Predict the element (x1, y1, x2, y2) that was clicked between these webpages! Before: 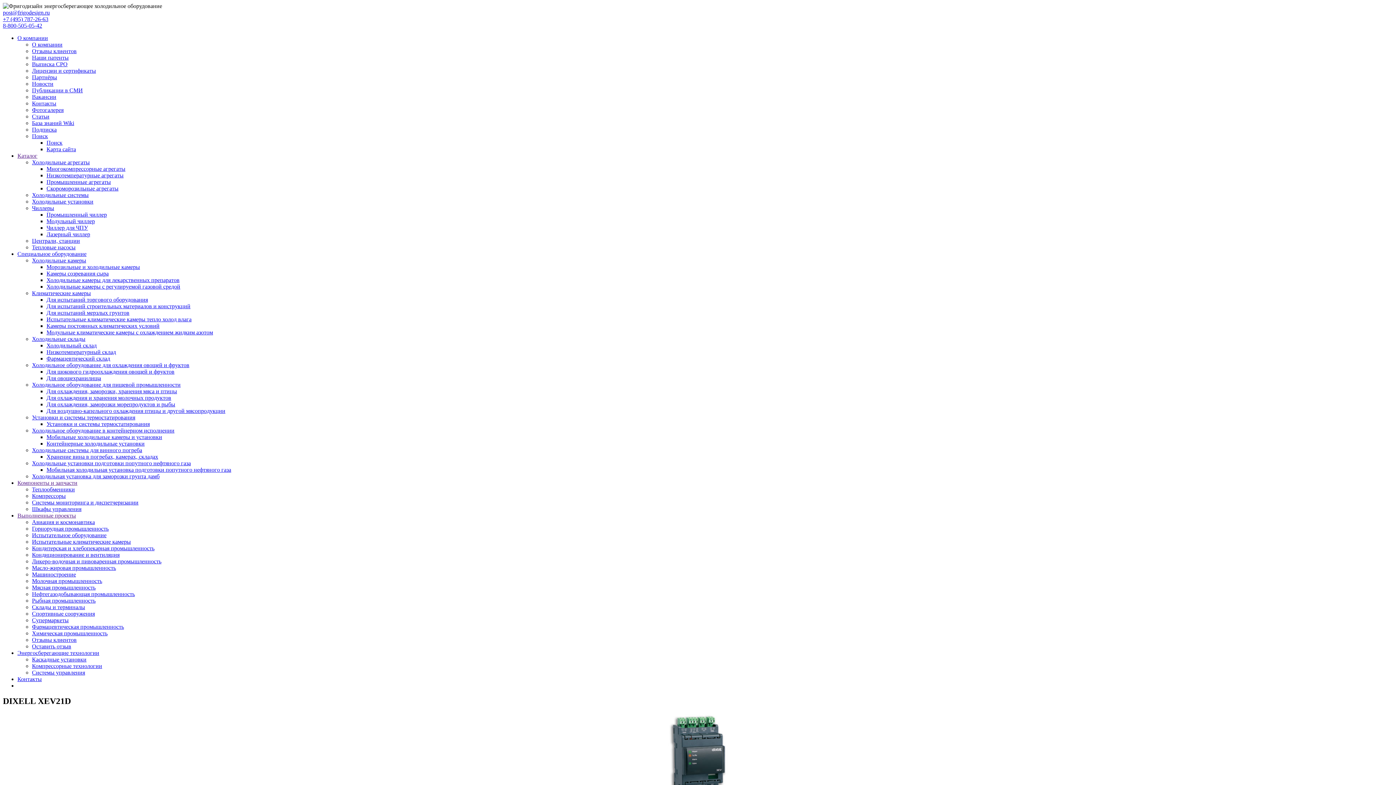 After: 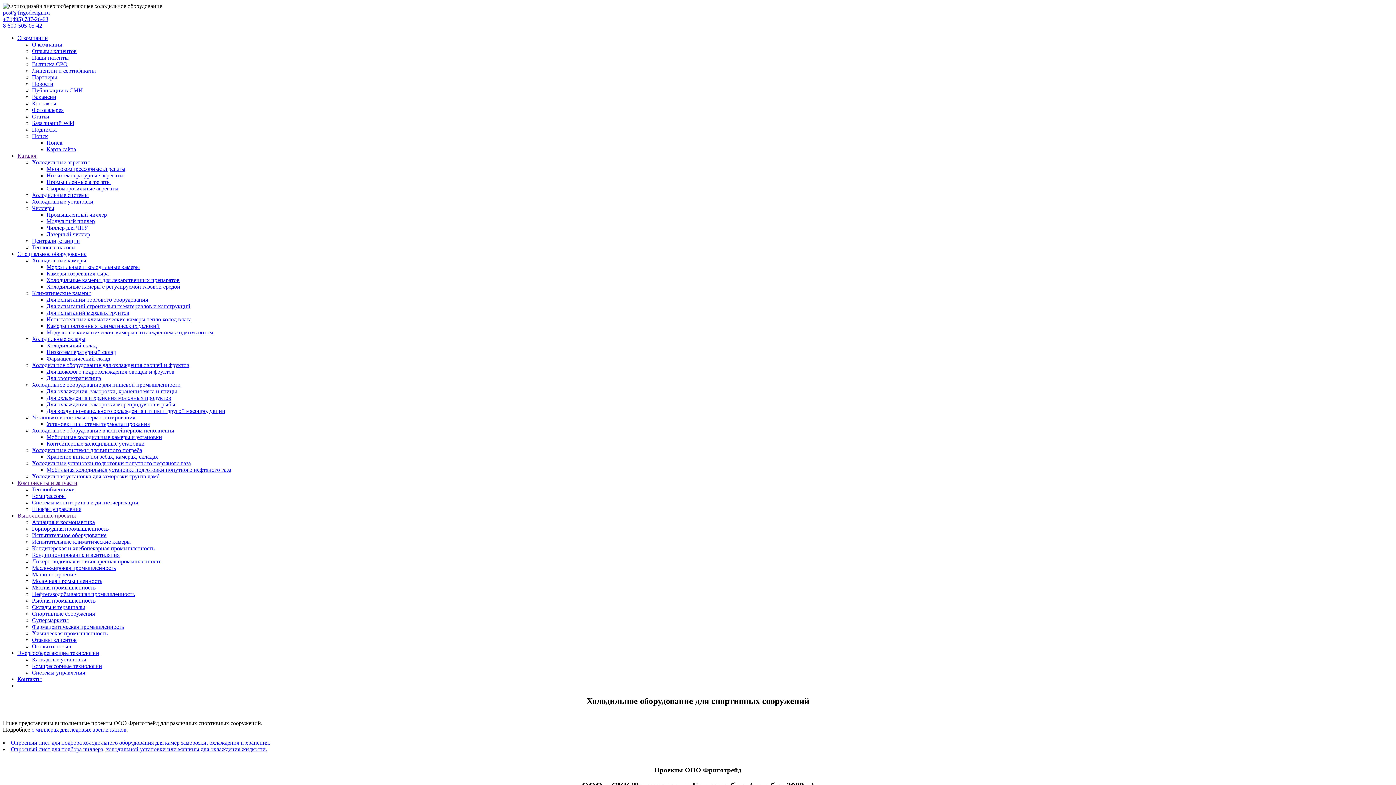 Action: bbox: (32, 610, 94, 617) label: Спортивные сооружения